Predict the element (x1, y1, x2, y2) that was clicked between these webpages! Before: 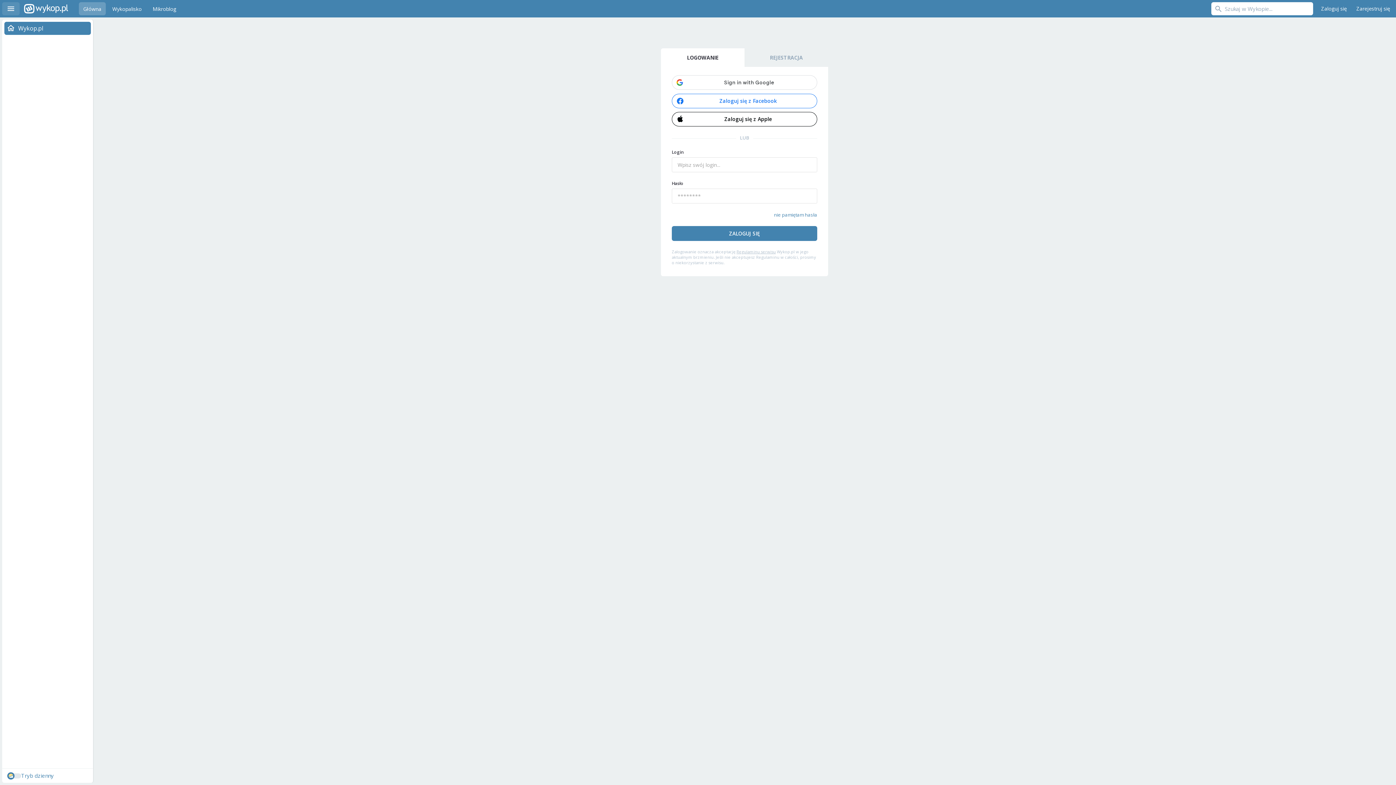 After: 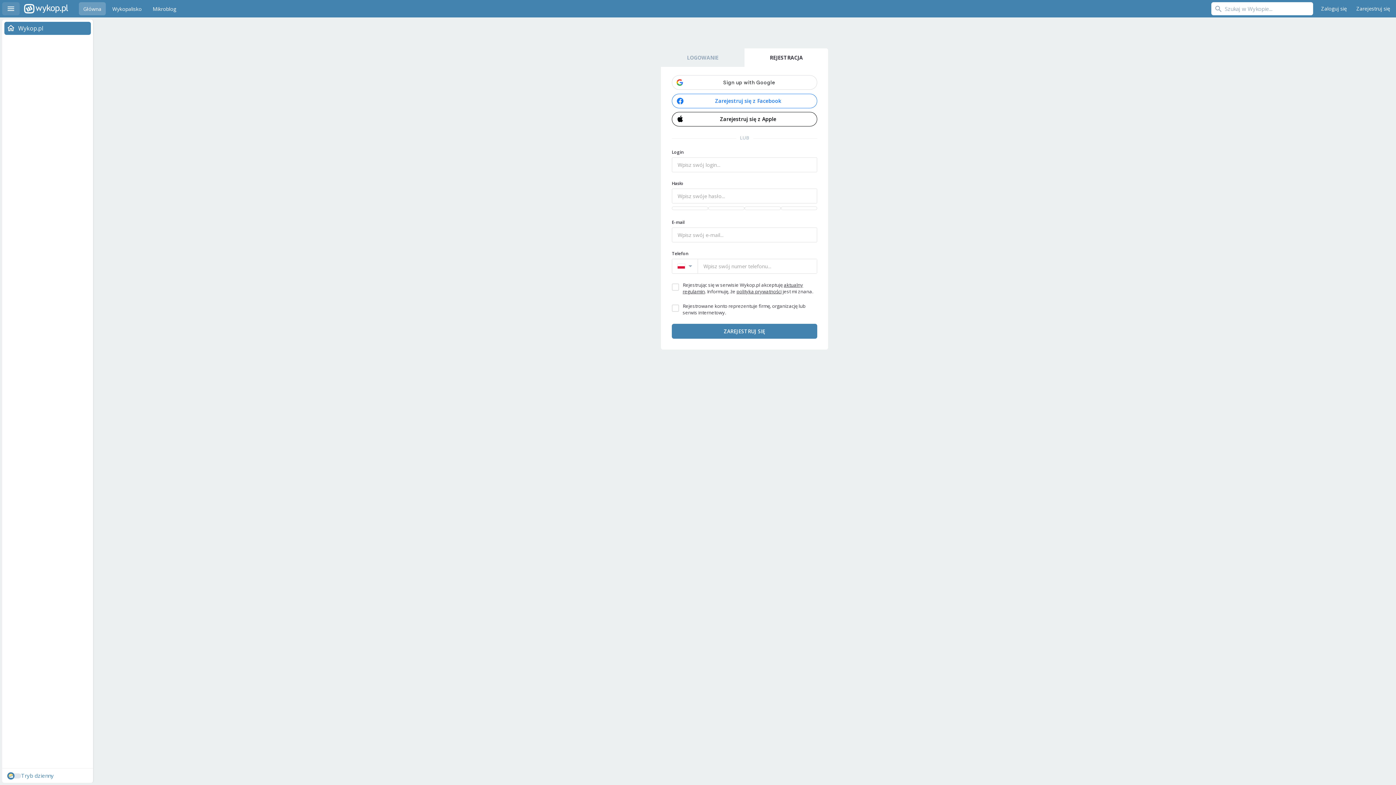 Action: bbox: (1353, 2, 1394, 15) label: Zarejestruj się